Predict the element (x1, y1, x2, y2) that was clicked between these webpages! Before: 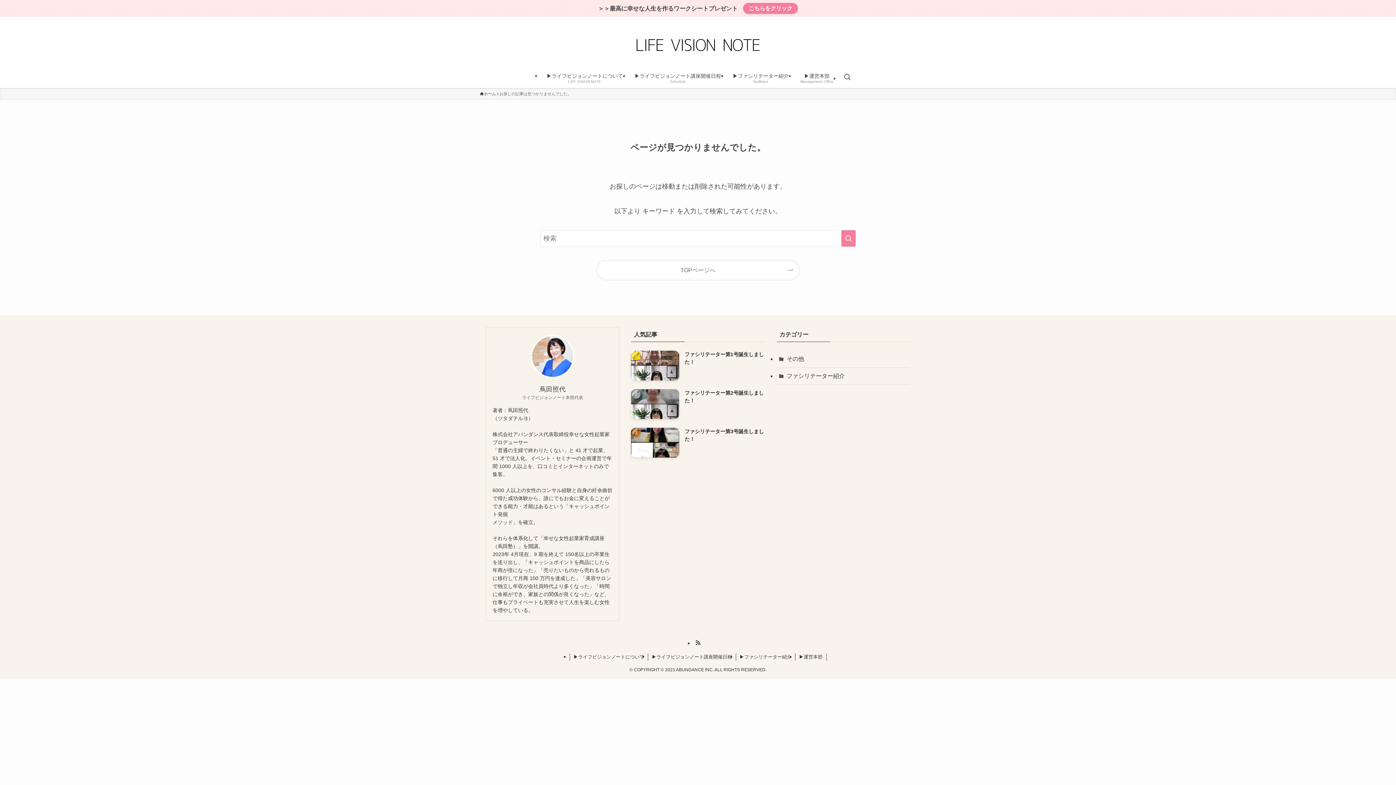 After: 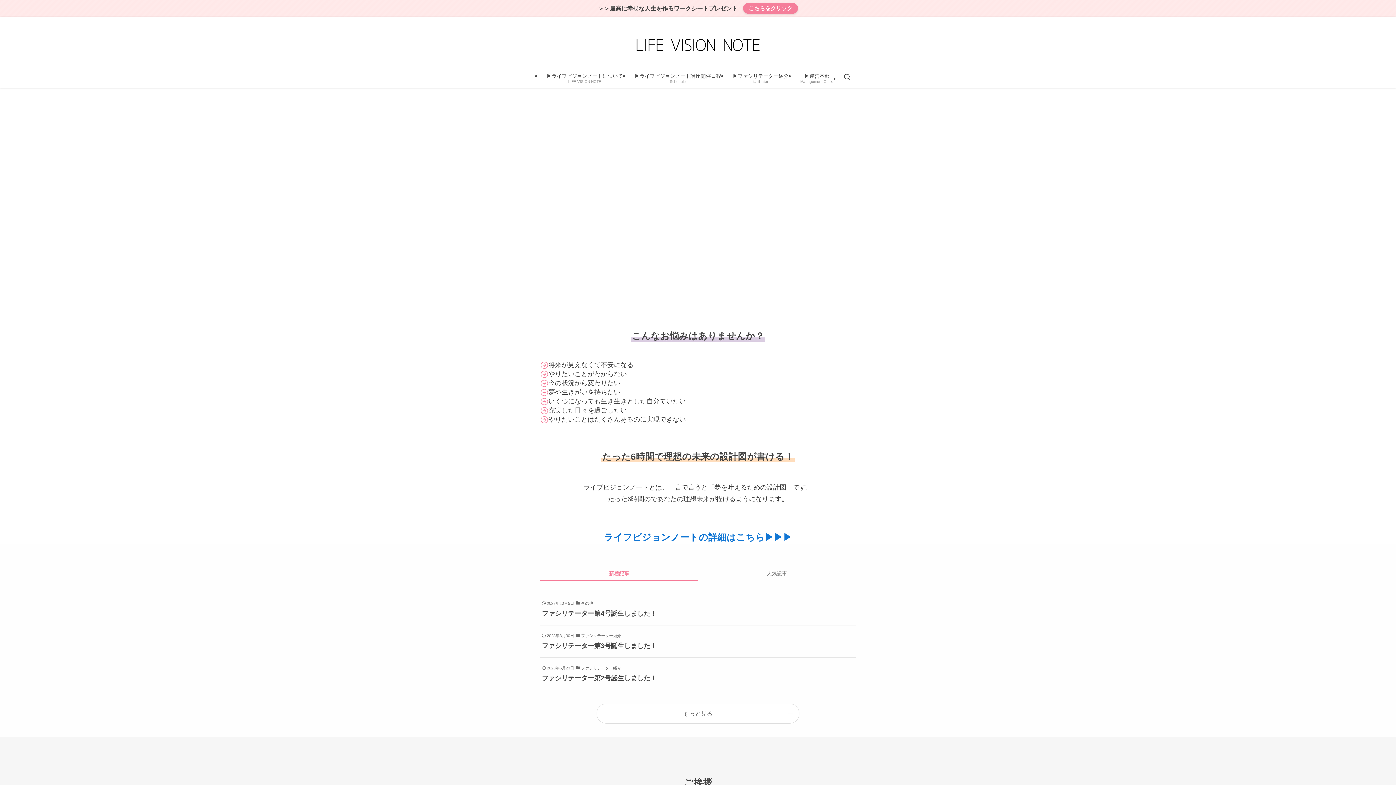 Action: bbox: (480, 90, 496, 97) label: ホーム